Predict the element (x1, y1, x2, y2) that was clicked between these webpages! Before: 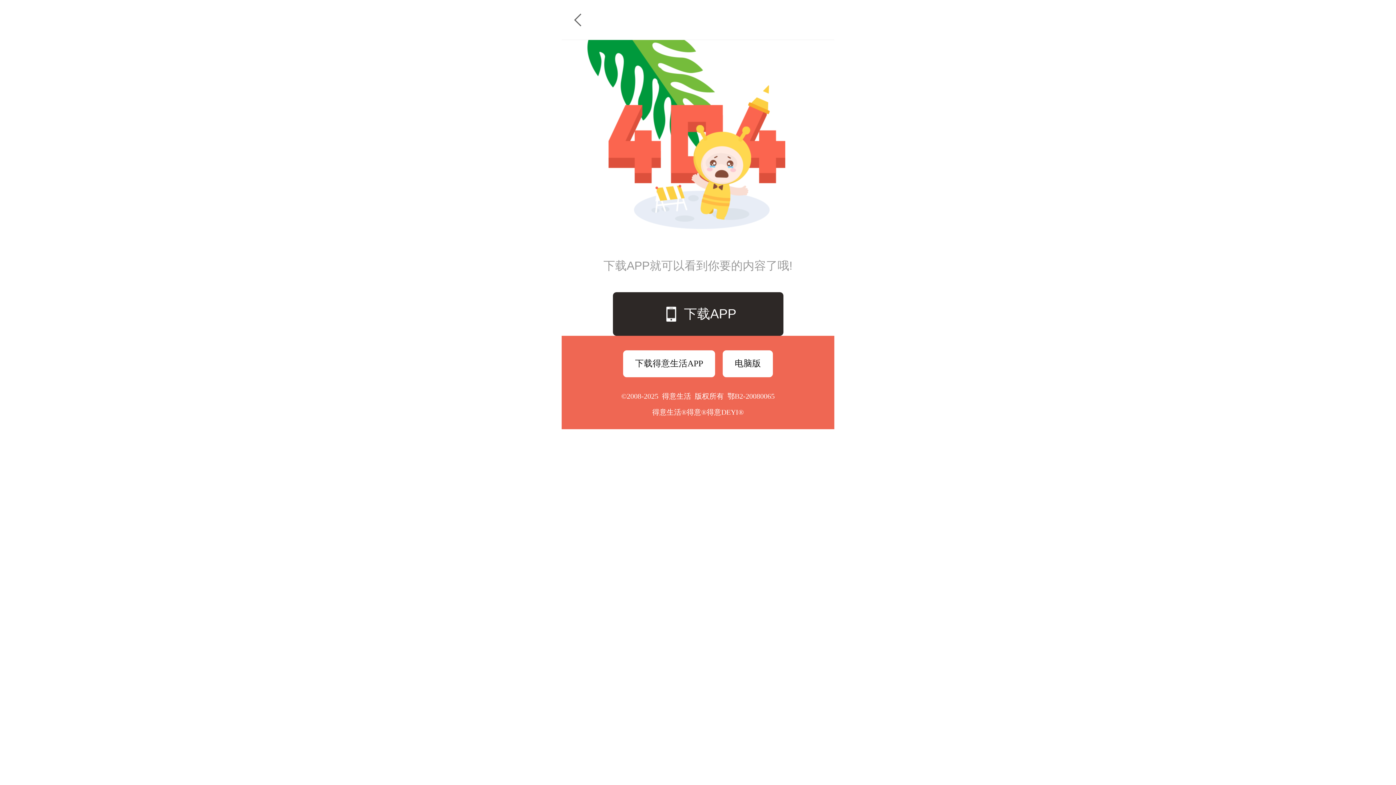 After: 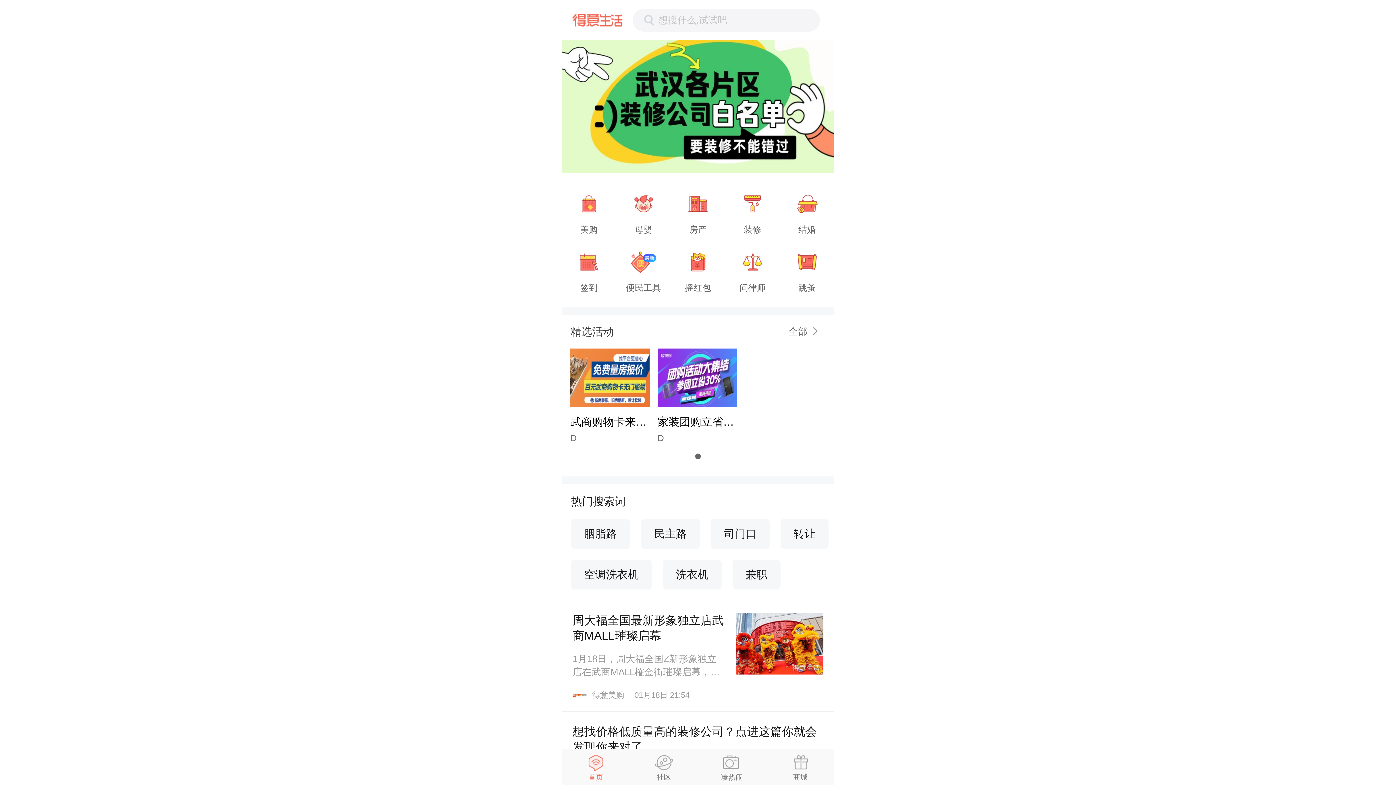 Action: bbox: (561, 0, 599, 40)